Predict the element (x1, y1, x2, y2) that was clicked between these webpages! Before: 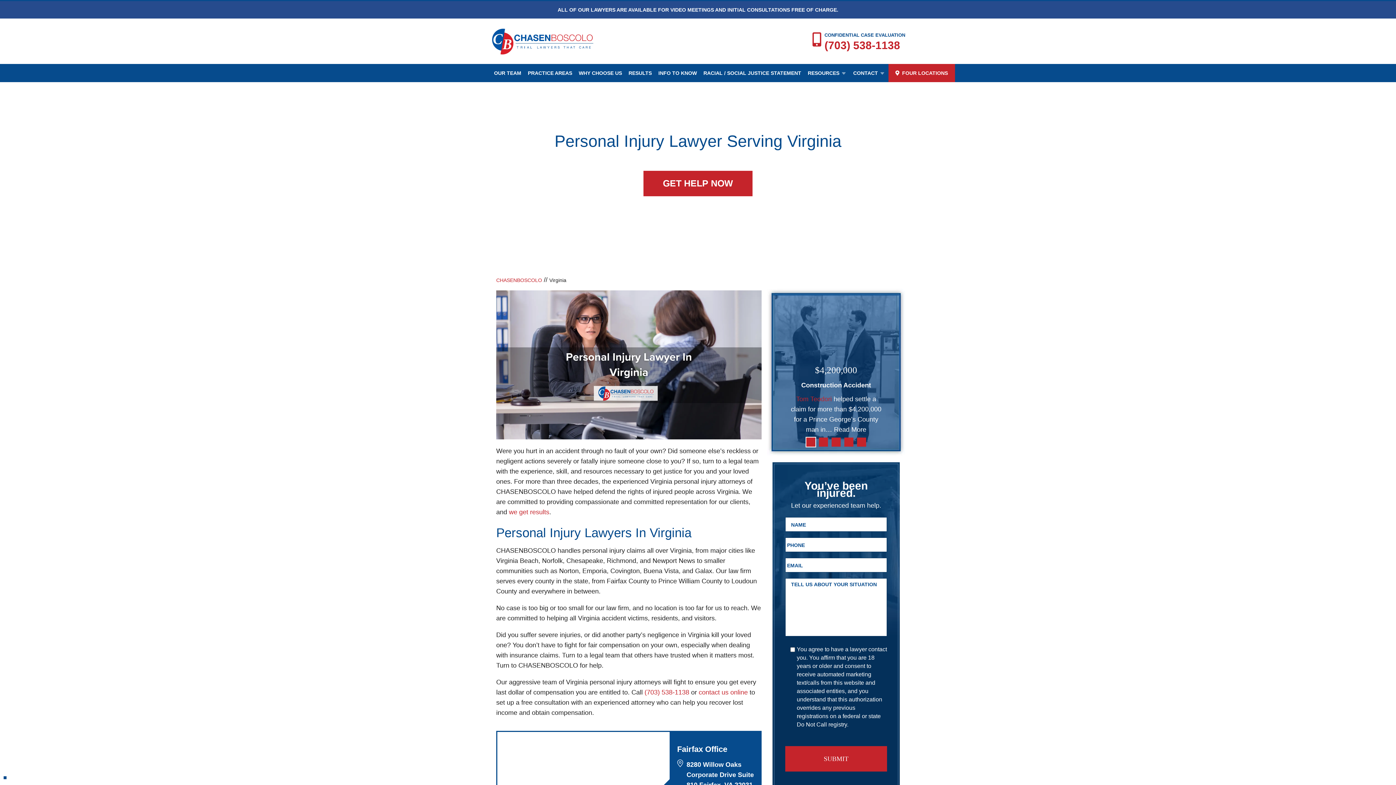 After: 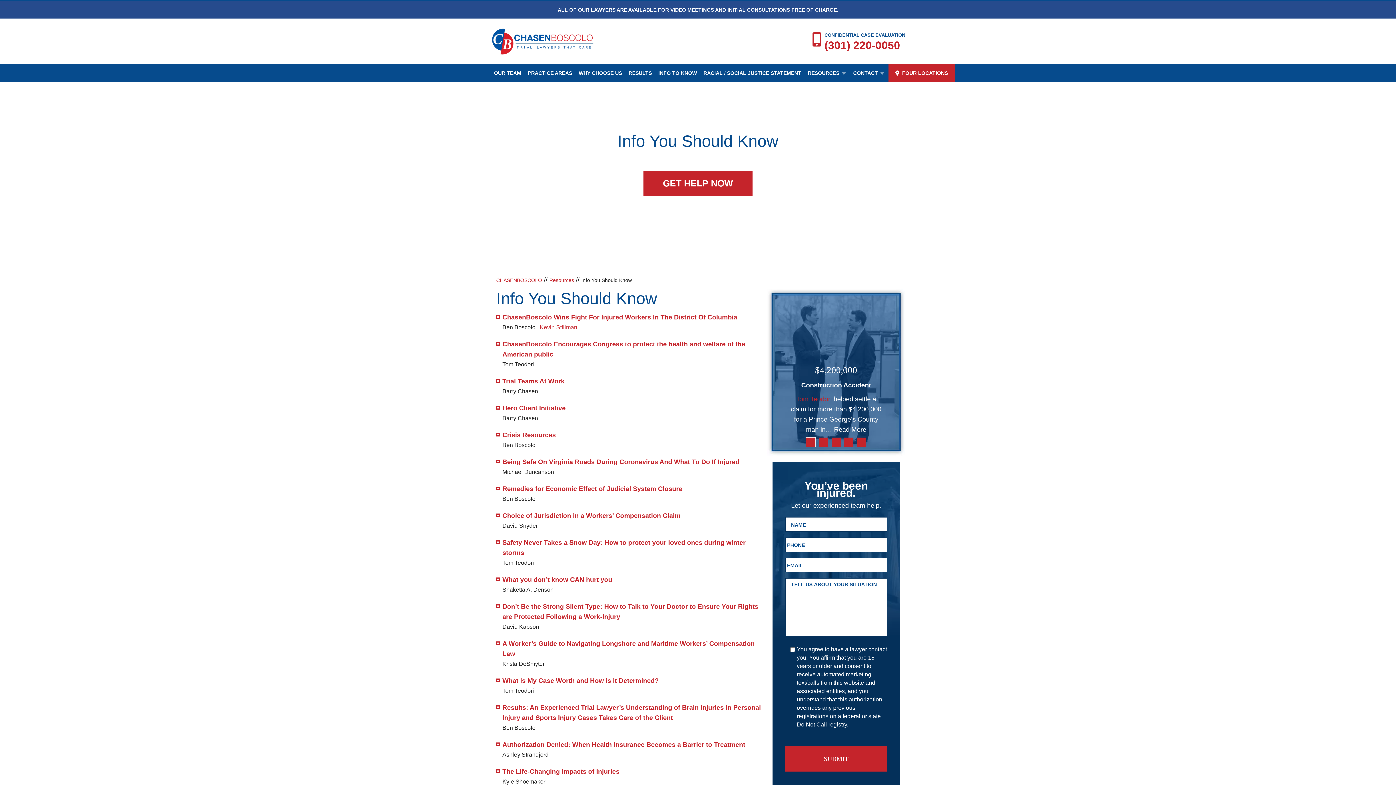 Action: label: INFO TO KNOW bbox: (655, 64, 700, 81)